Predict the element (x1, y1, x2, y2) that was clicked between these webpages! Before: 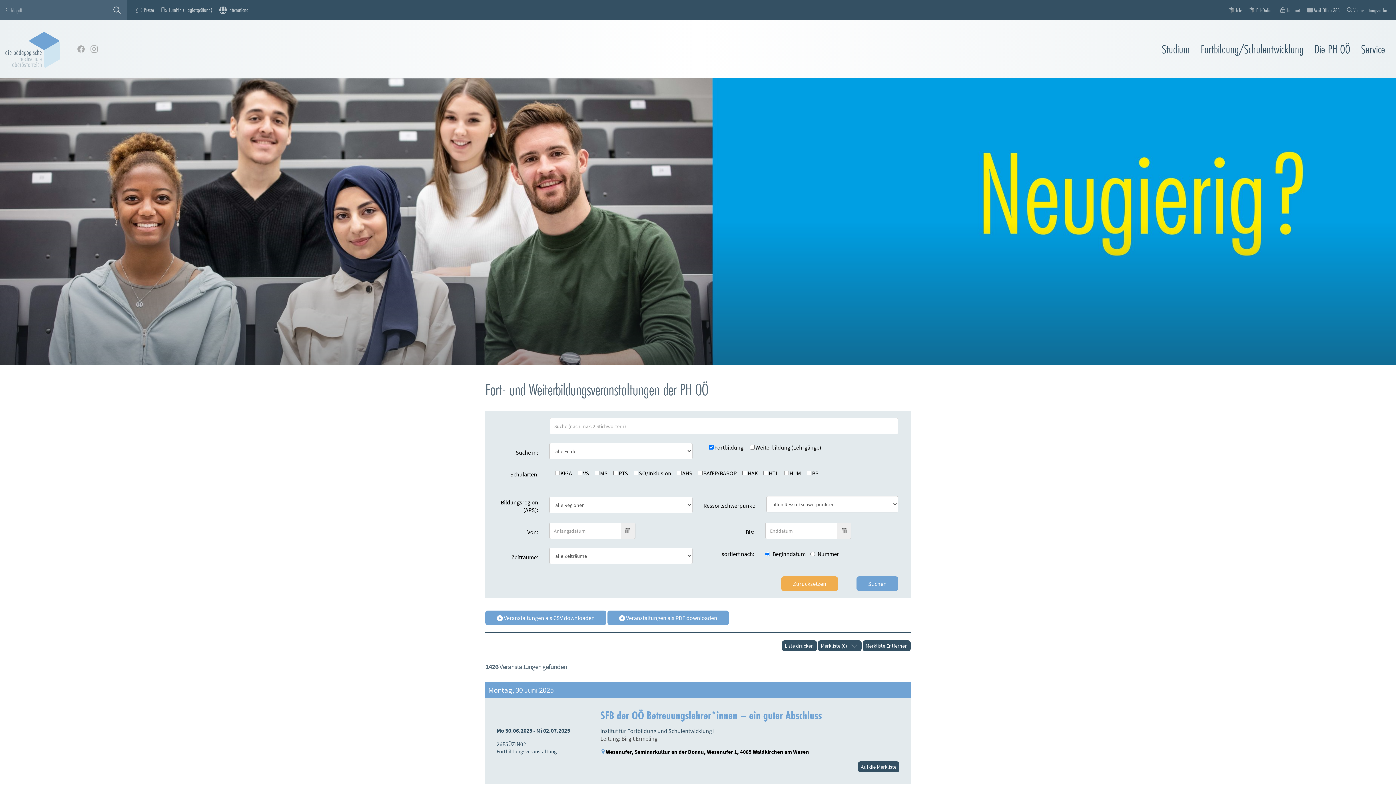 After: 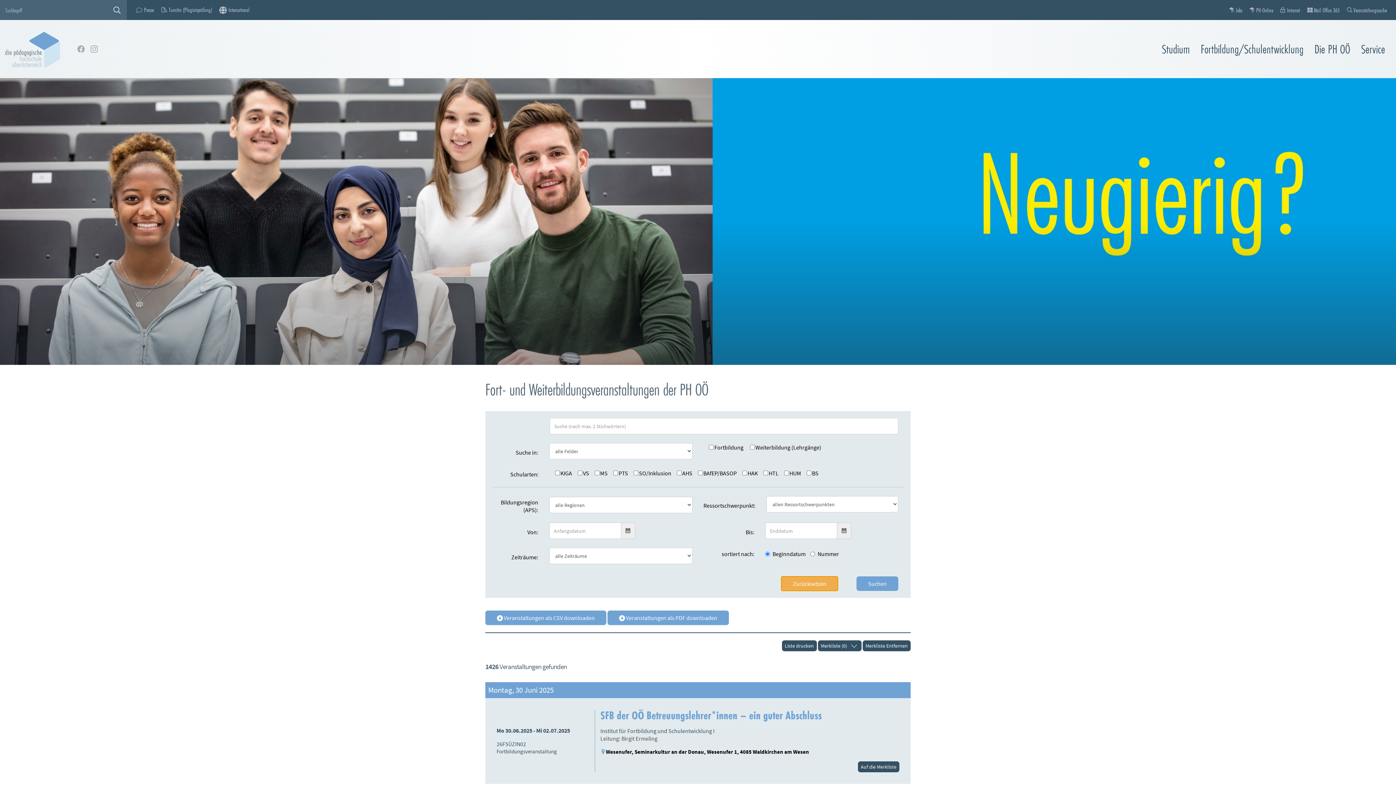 Action: bbox: (781, 576, 838, 591) label: Zurücksetzen